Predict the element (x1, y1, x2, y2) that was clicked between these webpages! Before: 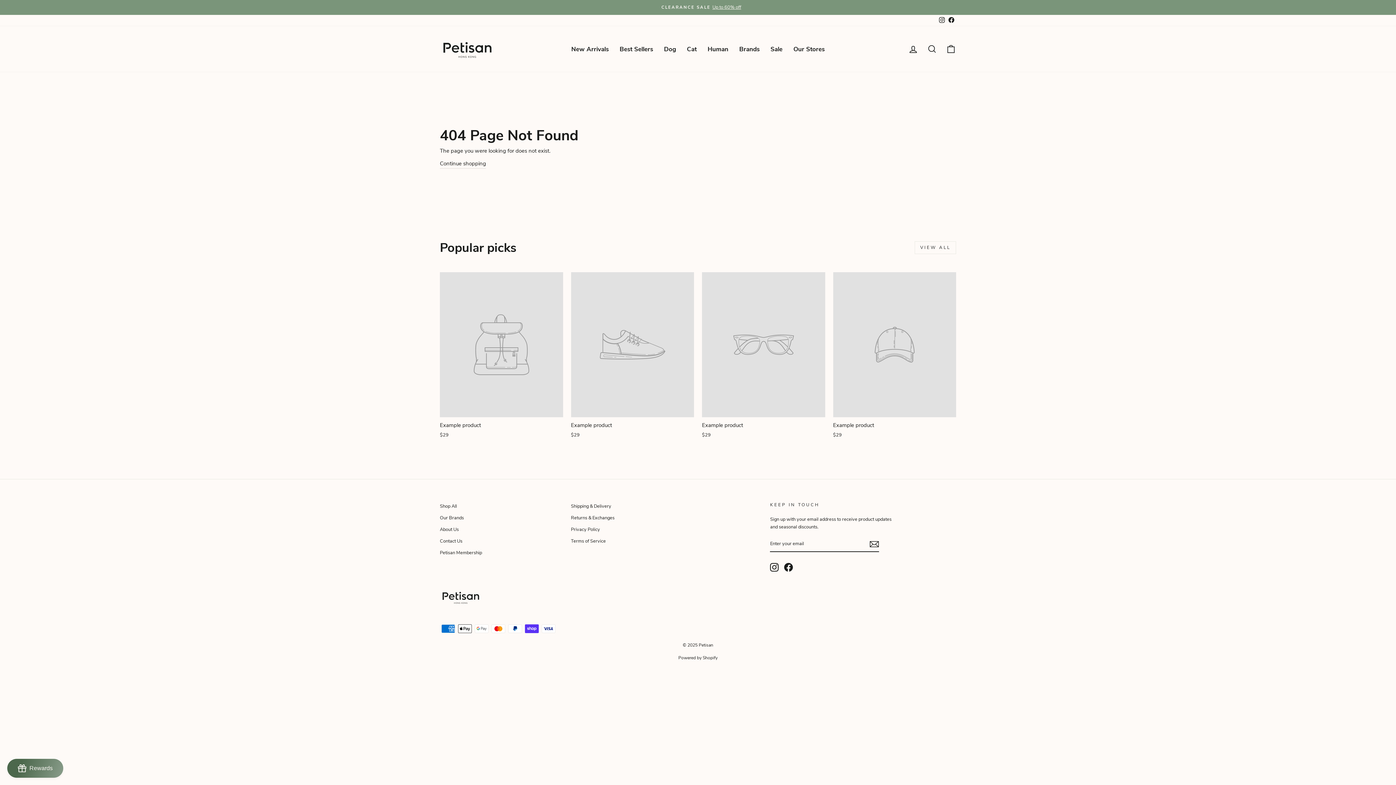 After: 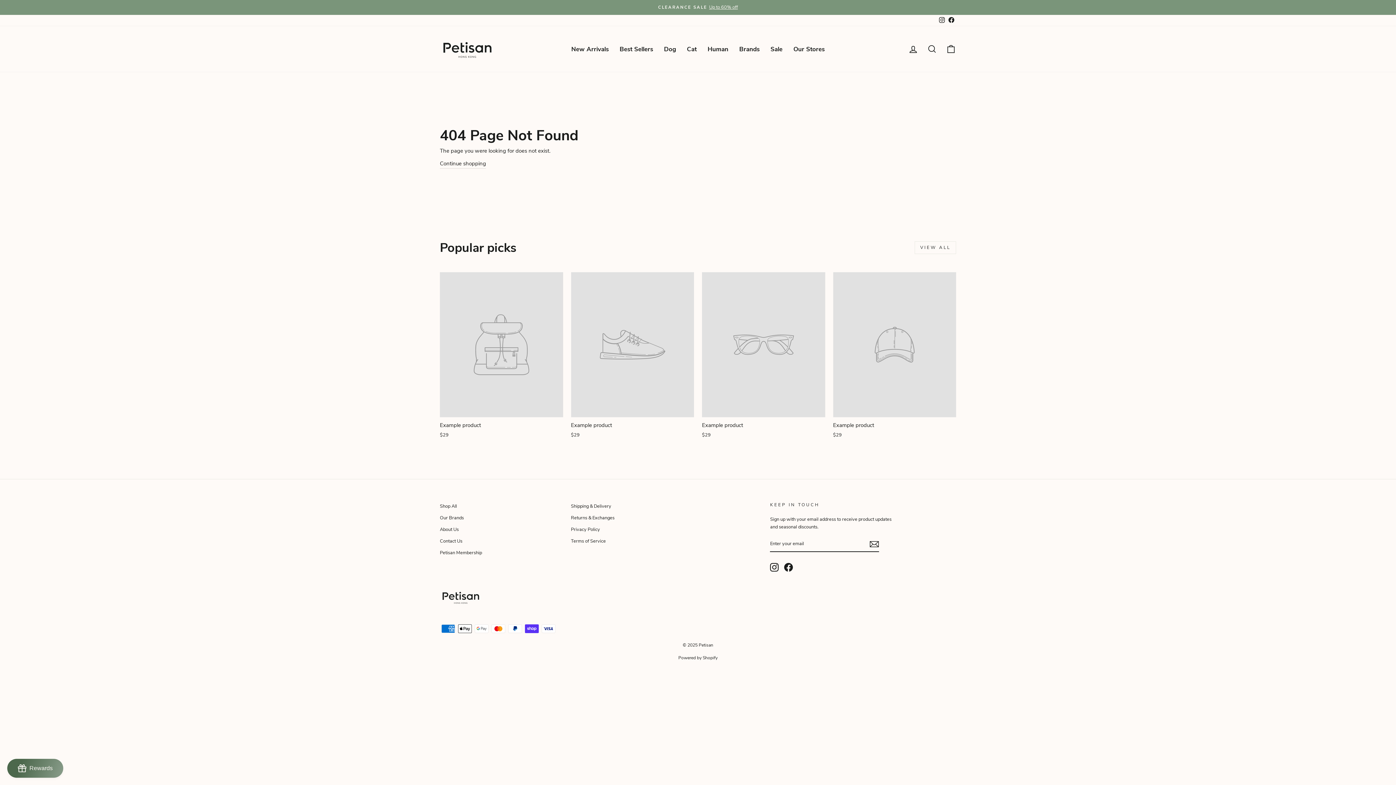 Action: bbox: (571, 272, 694, 440) label: Example product
$29